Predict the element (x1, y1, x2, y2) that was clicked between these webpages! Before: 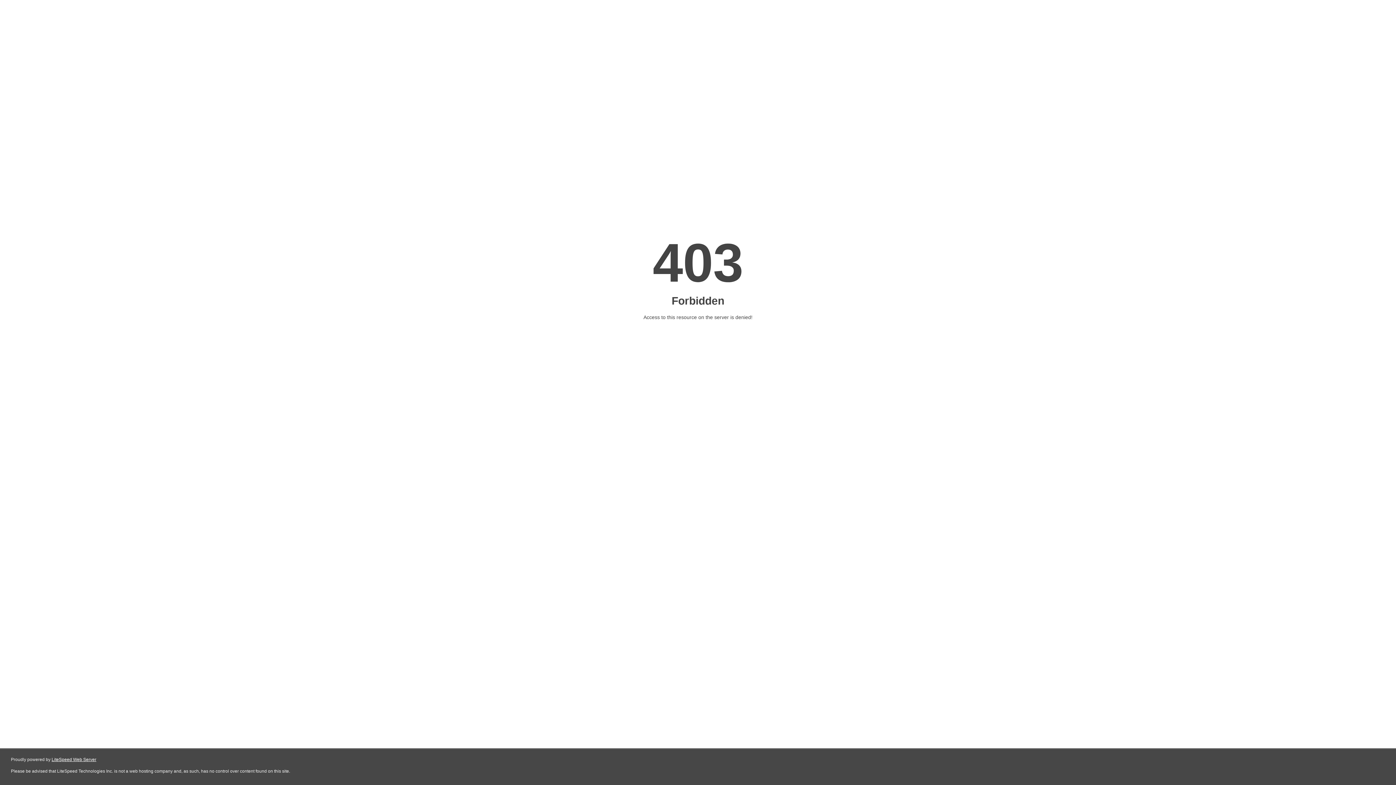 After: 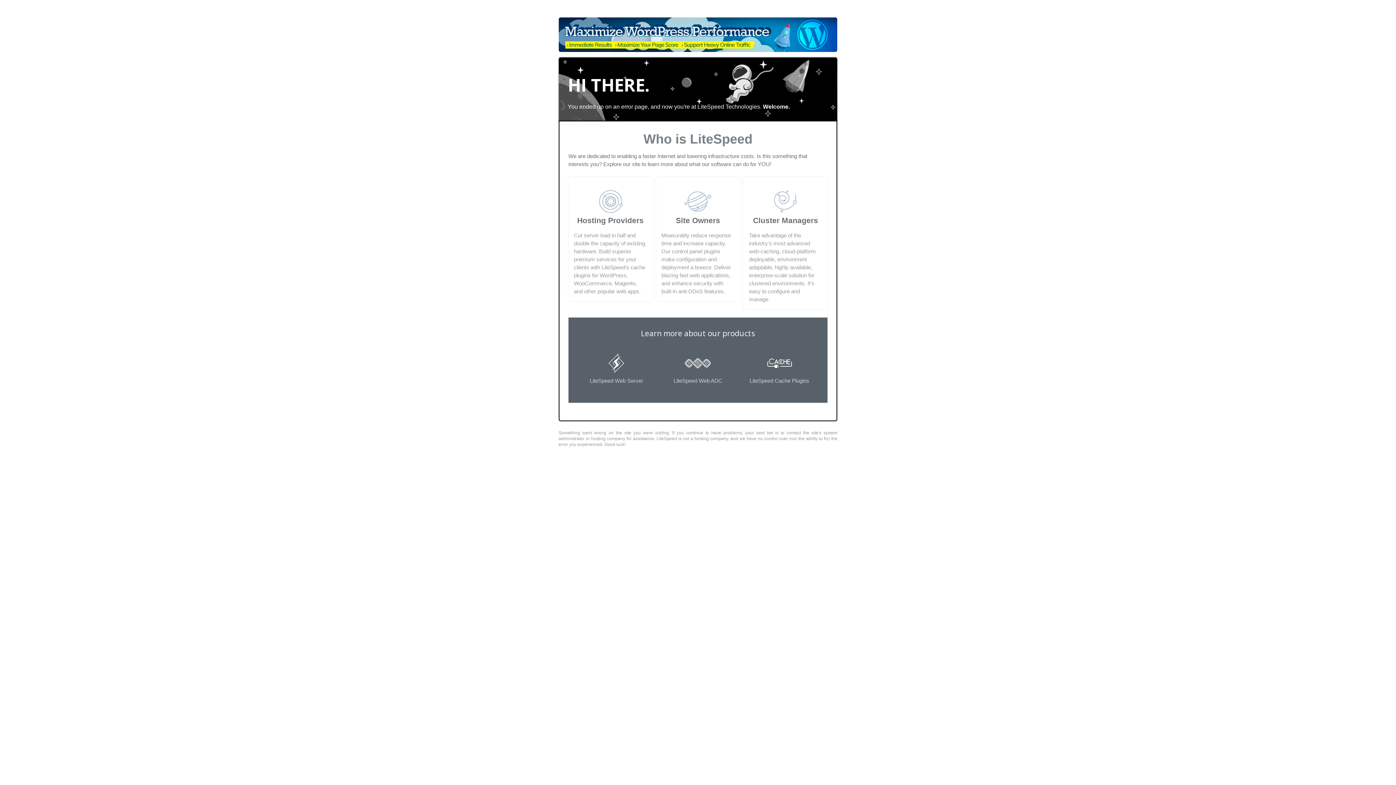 Action: bbox: (51, 757, 96, 762) label: LiteSpeed Web Server